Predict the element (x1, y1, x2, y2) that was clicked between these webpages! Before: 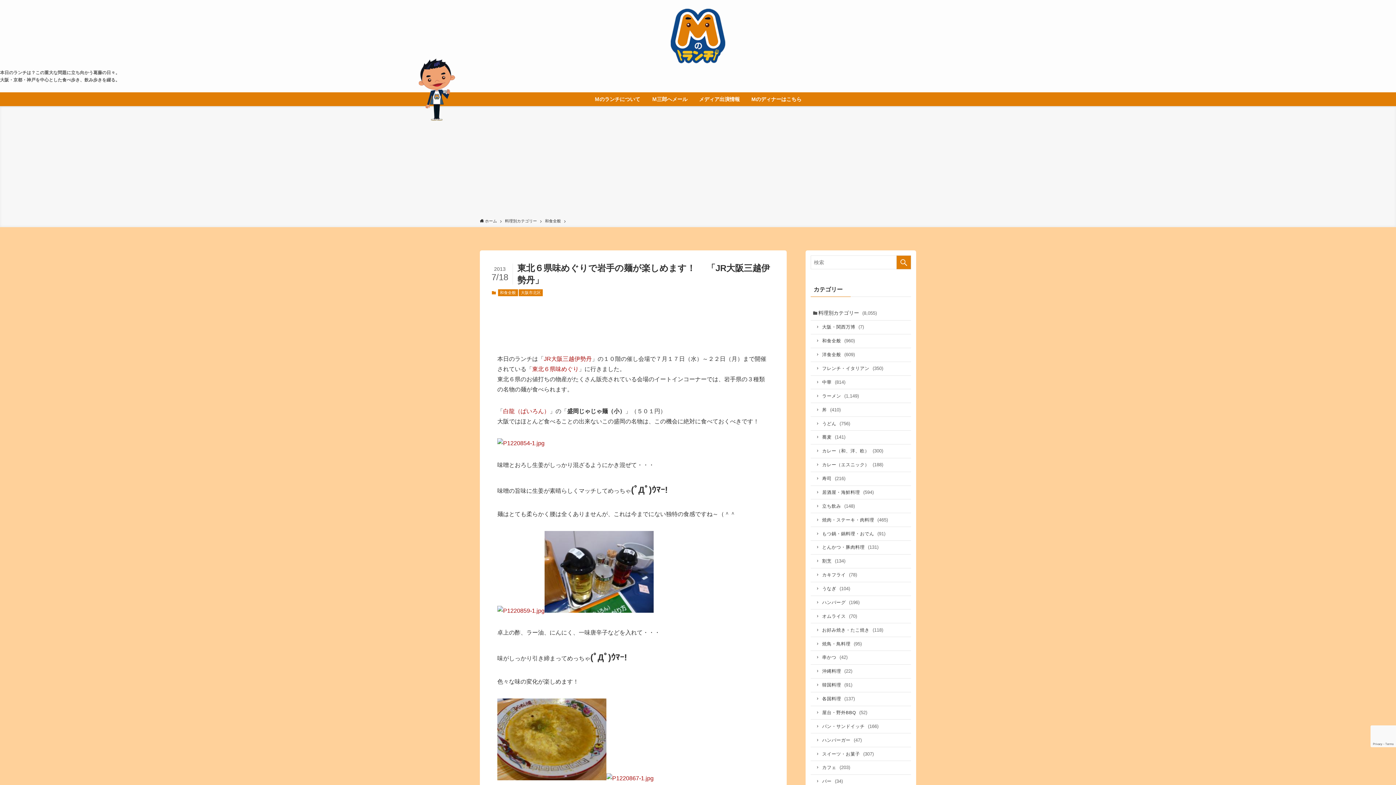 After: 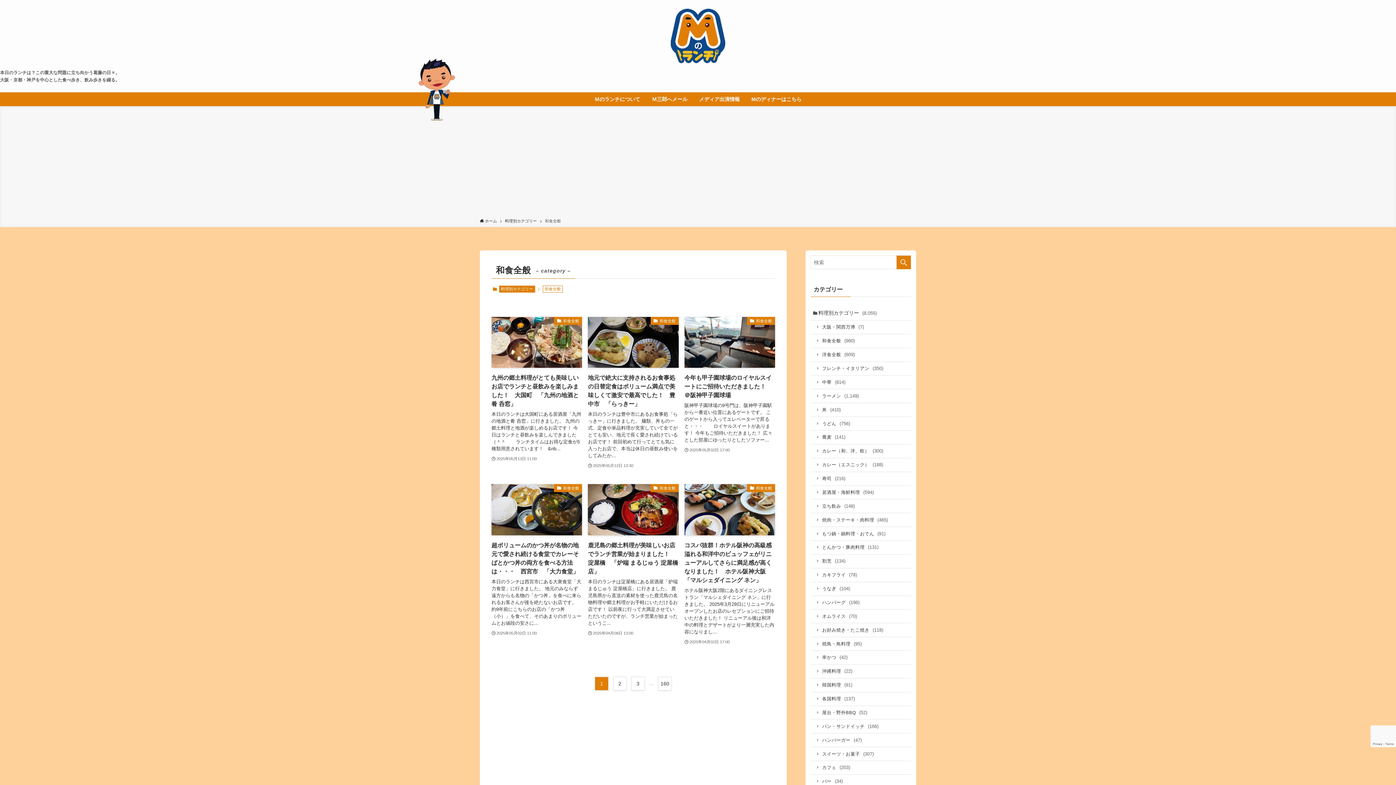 Action: bbox: (810, 334, 911, 348) label: 和食全般 (960)